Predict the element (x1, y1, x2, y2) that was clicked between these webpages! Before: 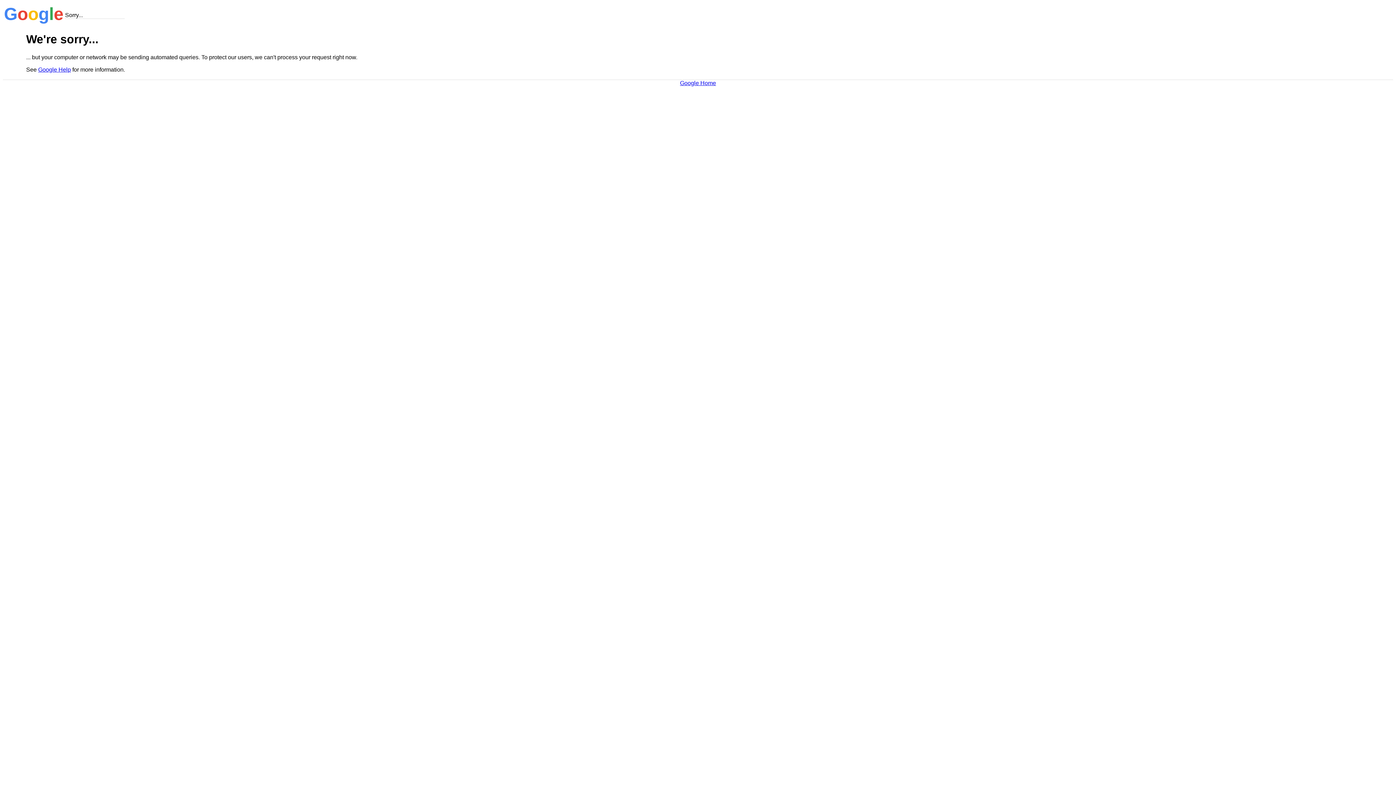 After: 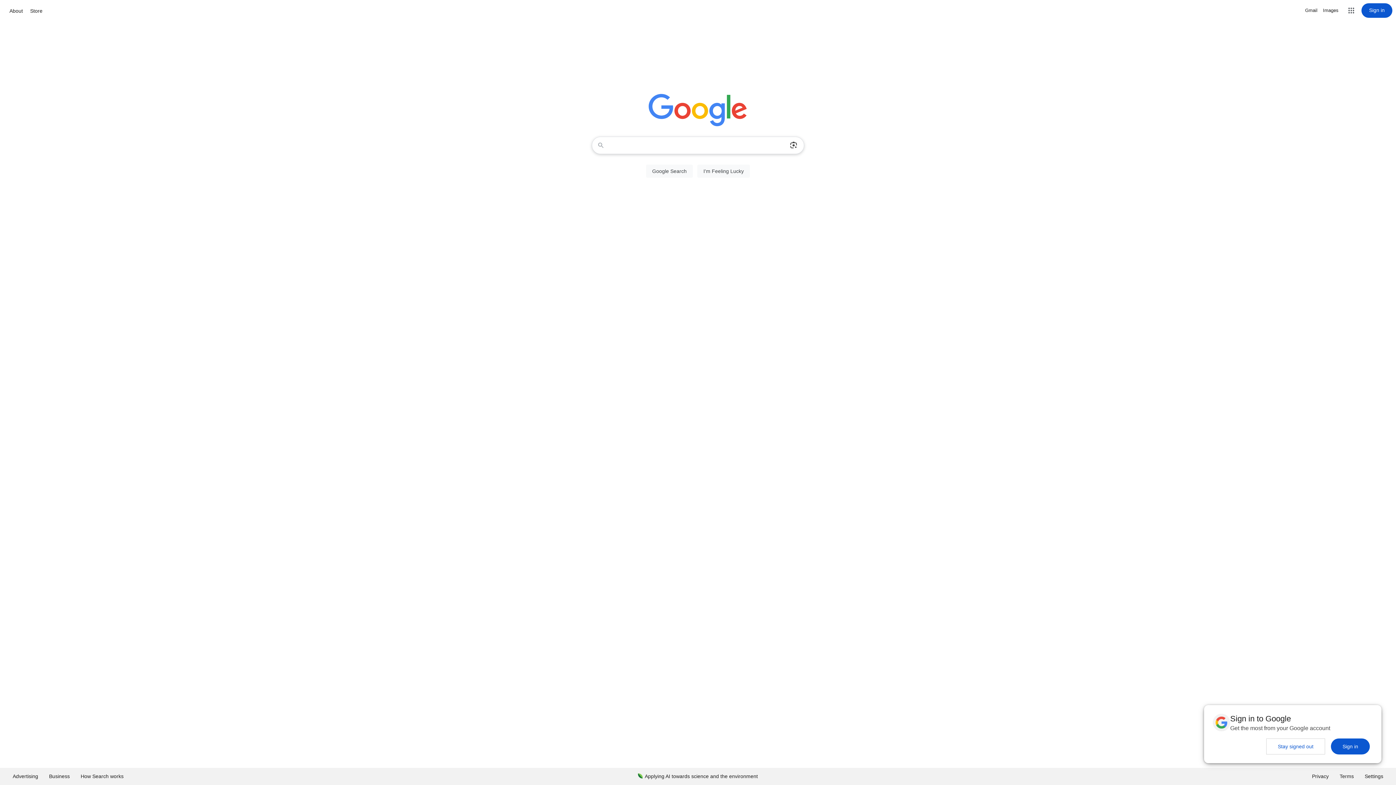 Action: label: Google Home bbox: (680, 79, 716, 86)